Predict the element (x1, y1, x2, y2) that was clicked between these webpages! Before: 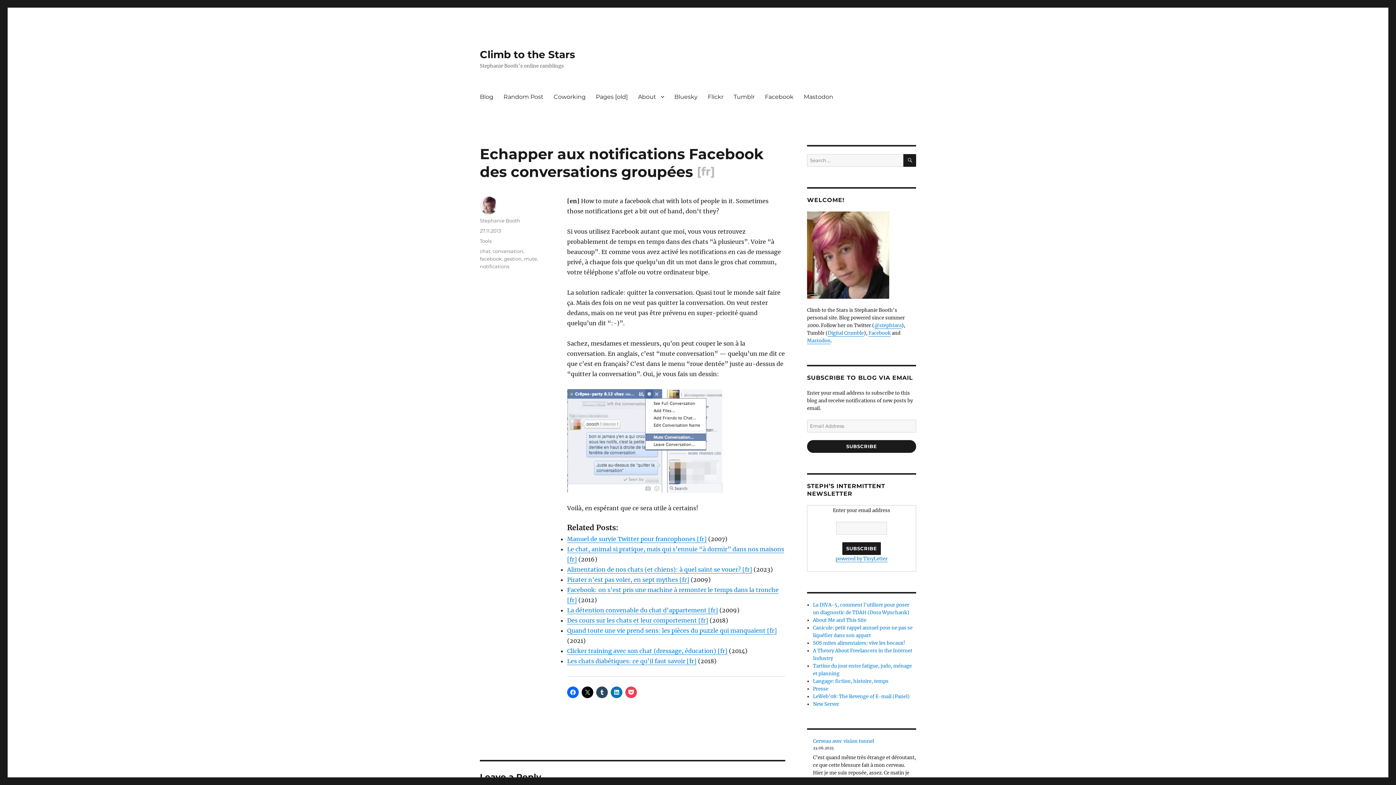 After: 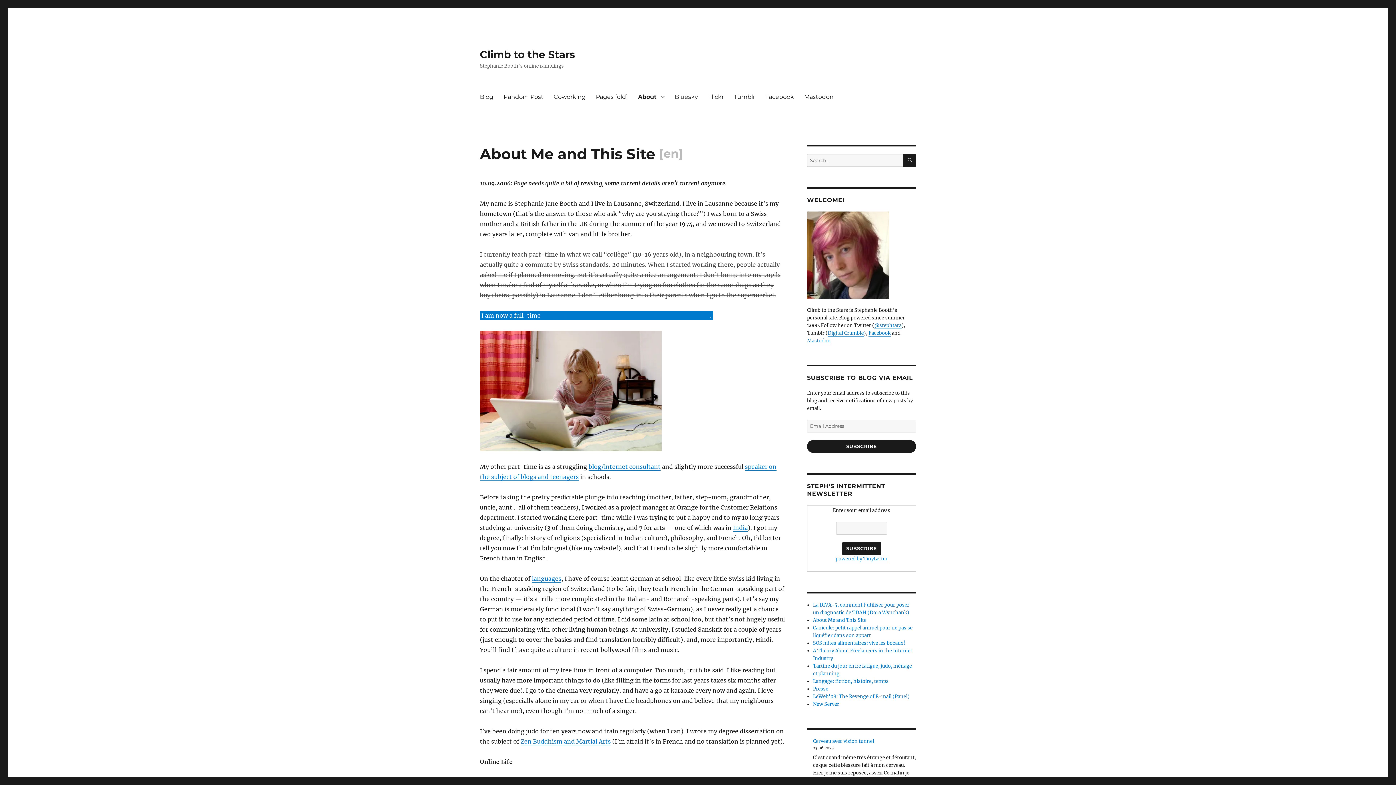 Action: bbox: (813, 617, 866, 623) label: About Me and This Site